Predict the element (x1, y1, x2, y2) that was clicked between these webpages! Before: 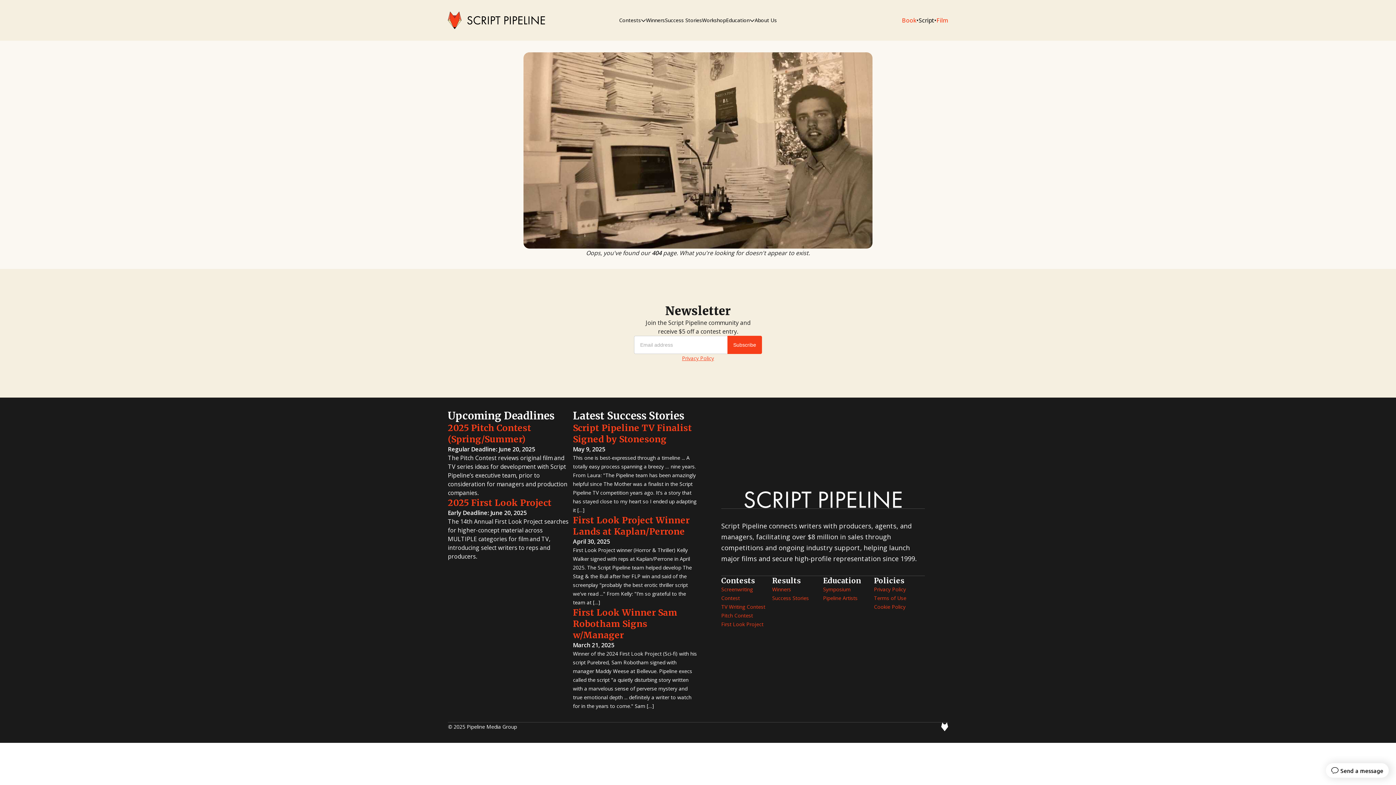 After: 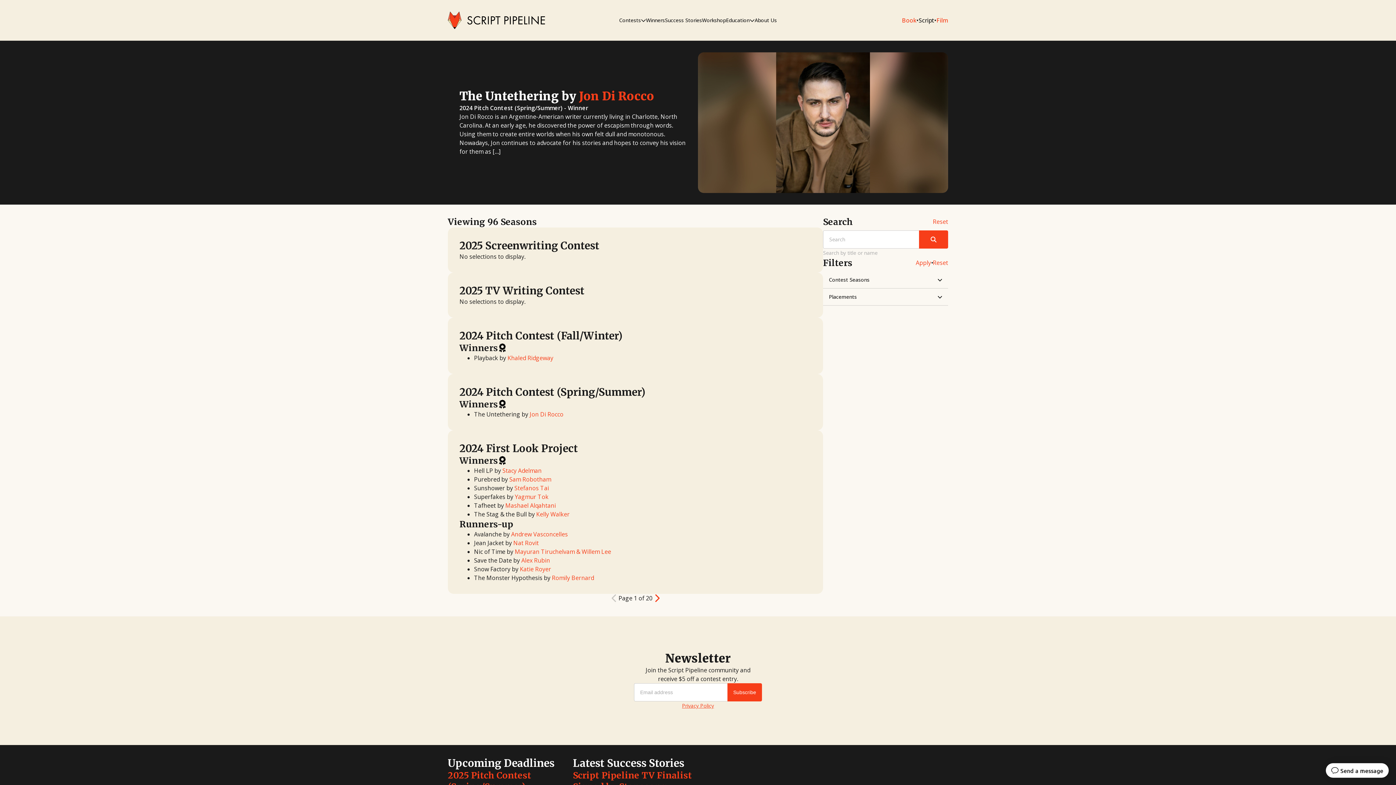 Action: bbox: (772, 585, 823, 594) label: Winners